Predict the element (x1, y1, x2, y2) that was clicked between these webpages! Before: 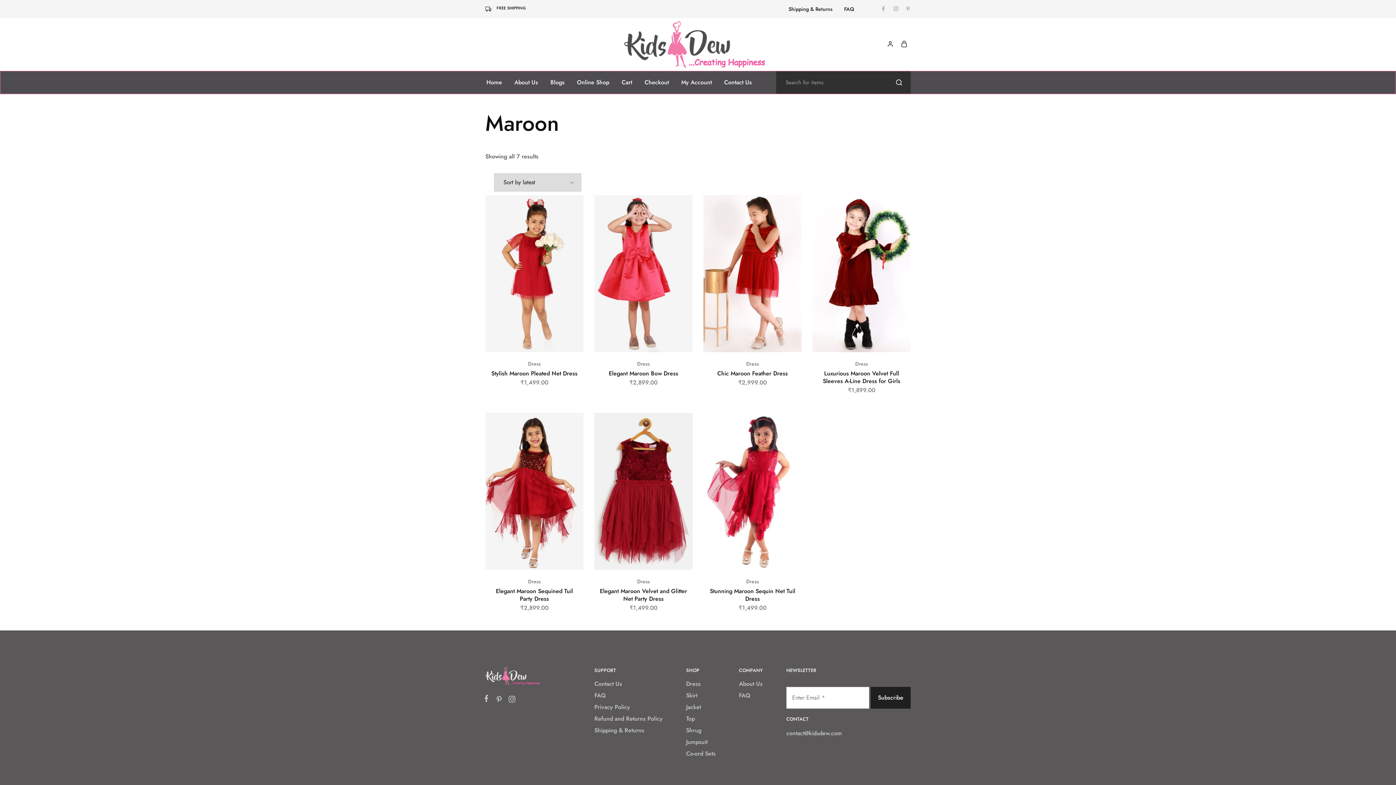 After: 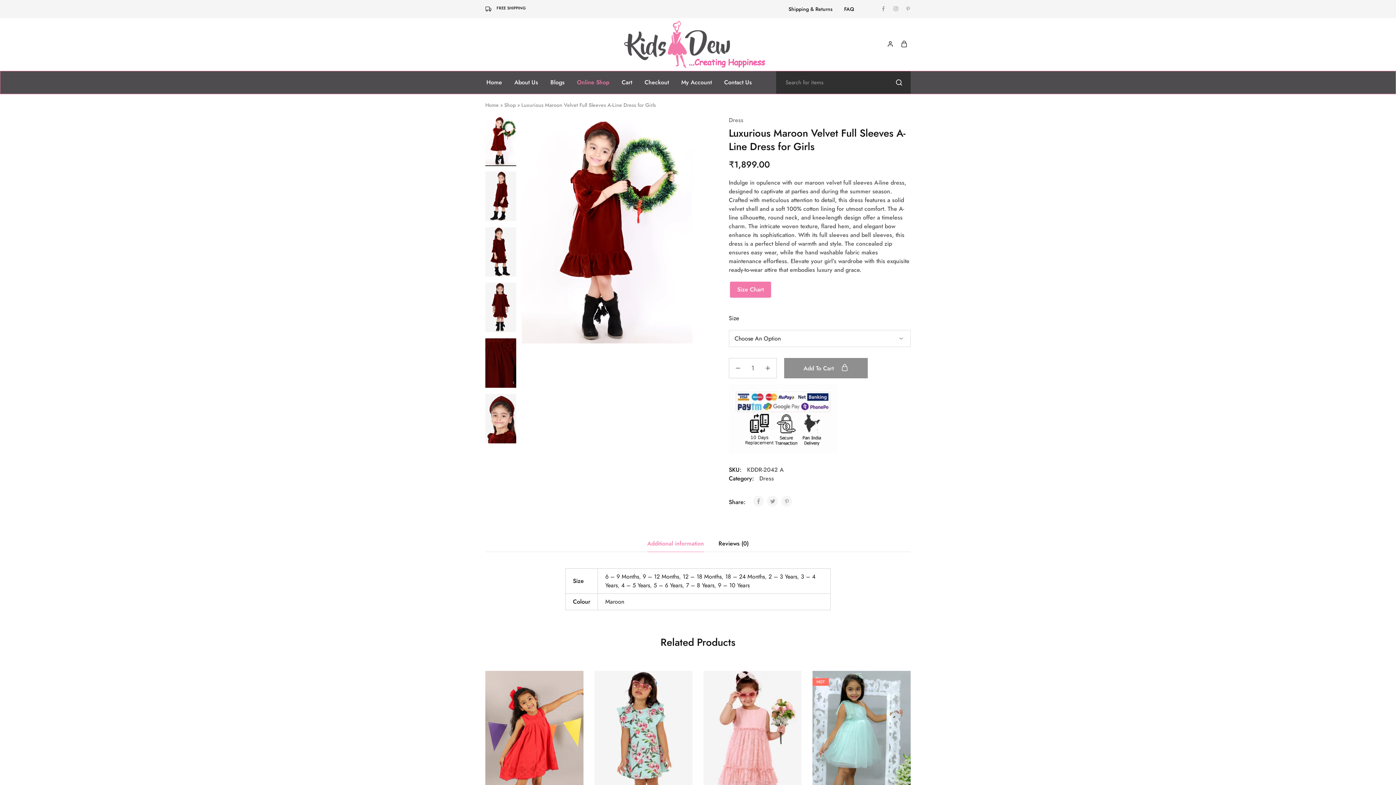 Action: bbox: (812, 195, 910, 352)